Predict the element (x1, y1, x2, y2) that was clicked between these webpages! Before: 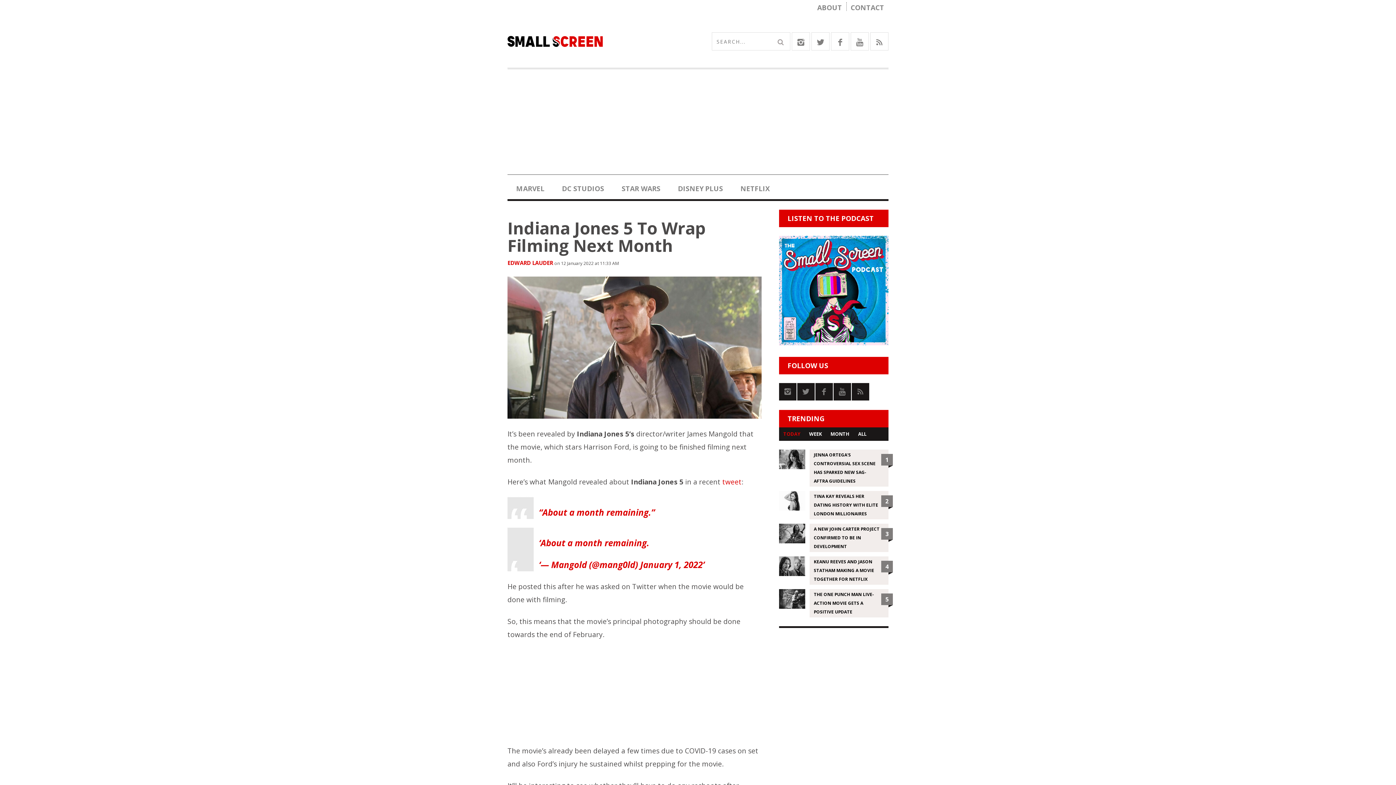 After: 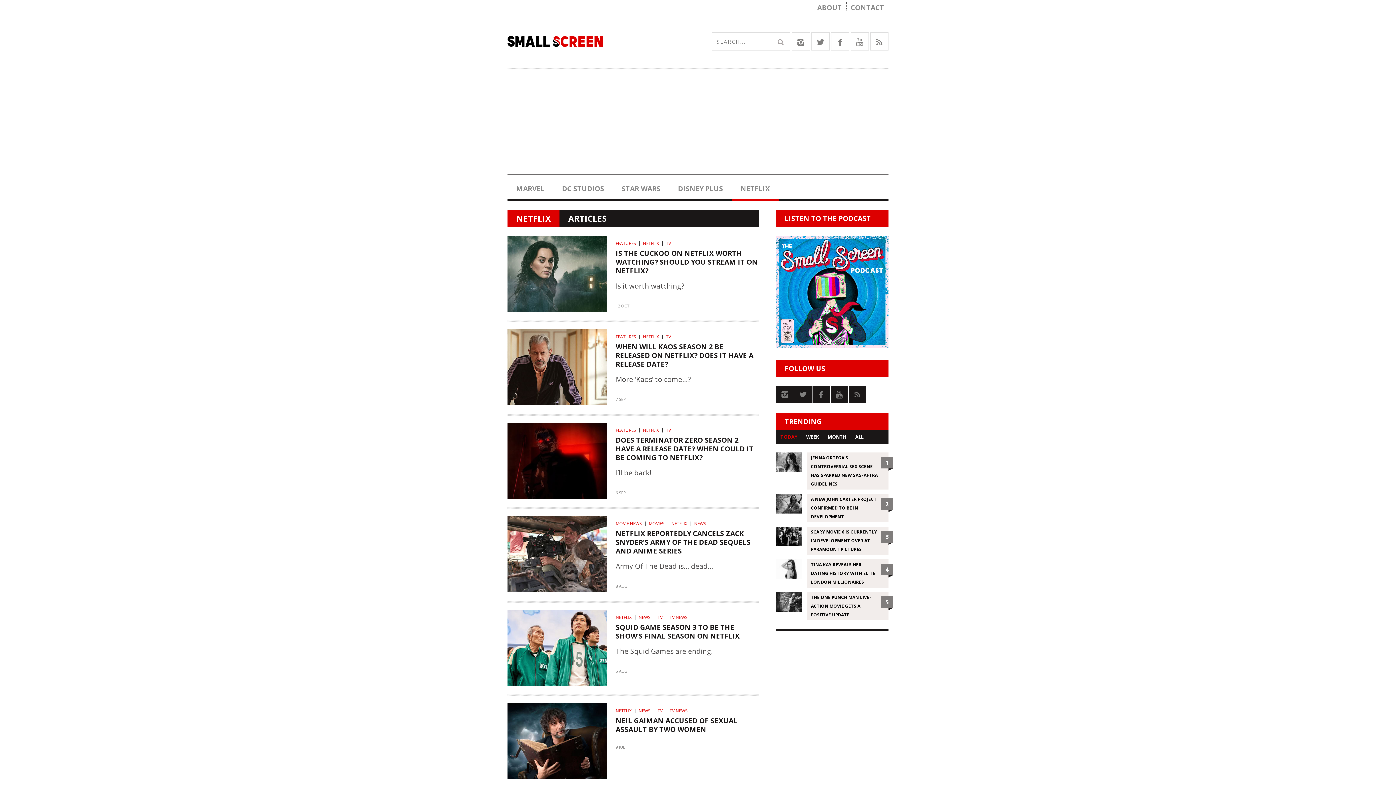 Action: label: NETFLIX bbox: (732, 180, 778, 197)